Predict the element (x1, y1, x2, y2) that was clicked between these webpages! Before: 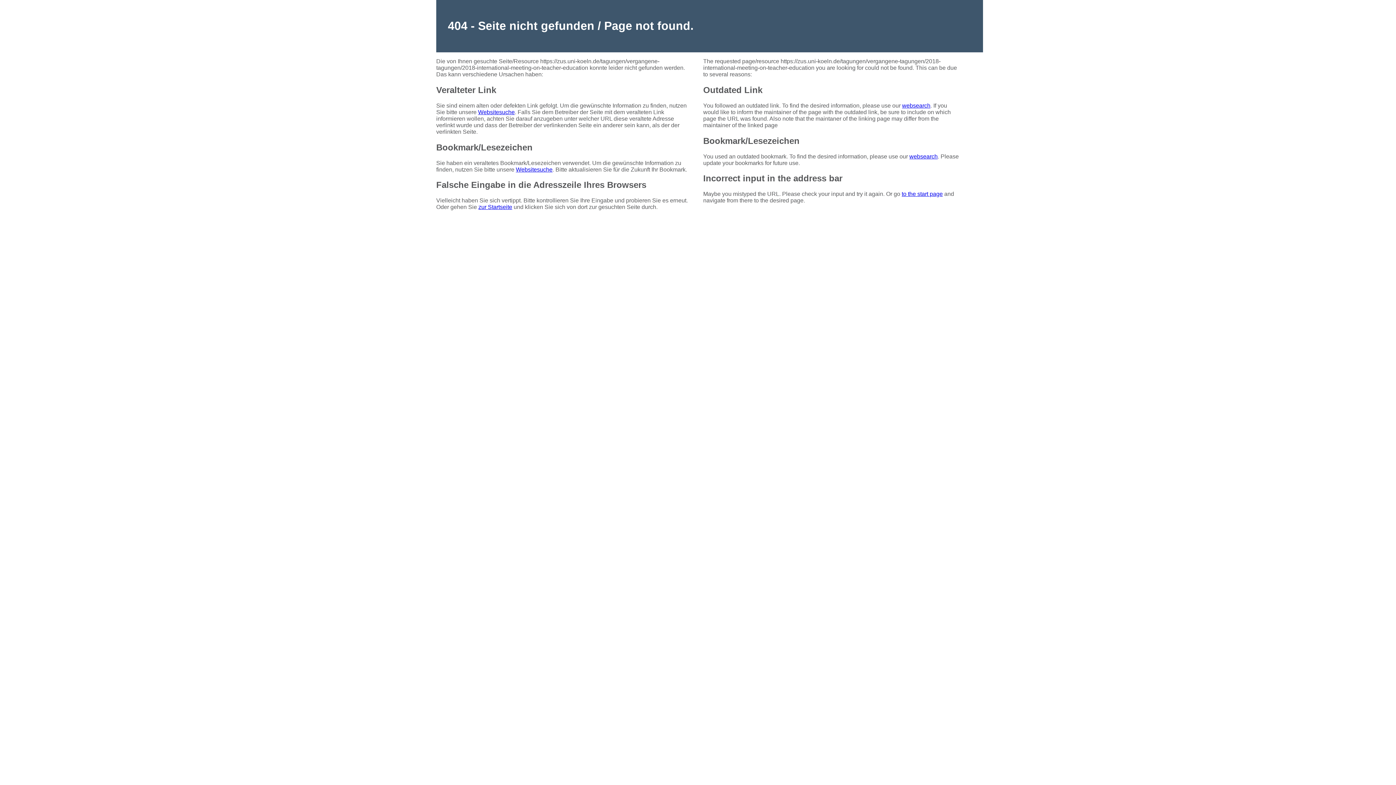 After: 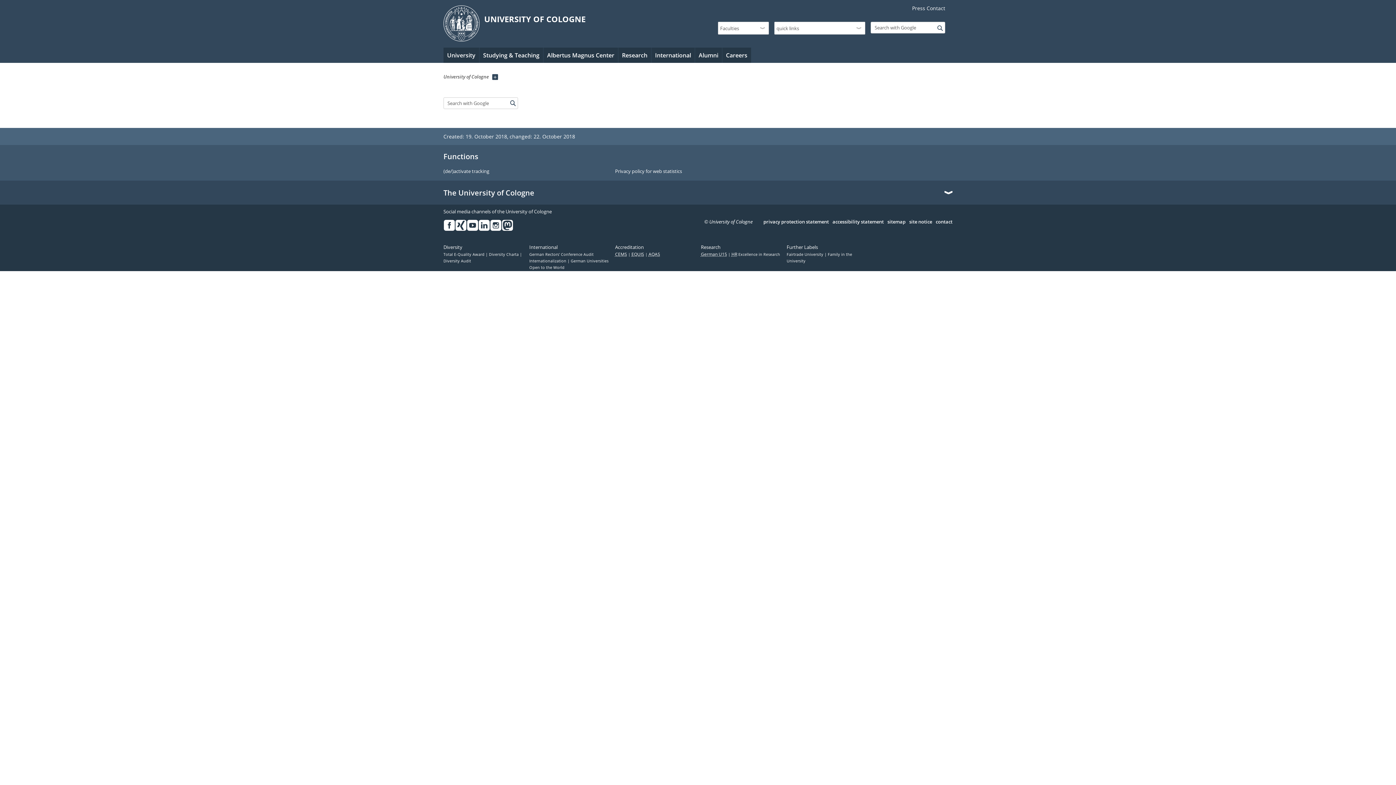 Action: label: websearch bbox: (909, 153, 937, 159)